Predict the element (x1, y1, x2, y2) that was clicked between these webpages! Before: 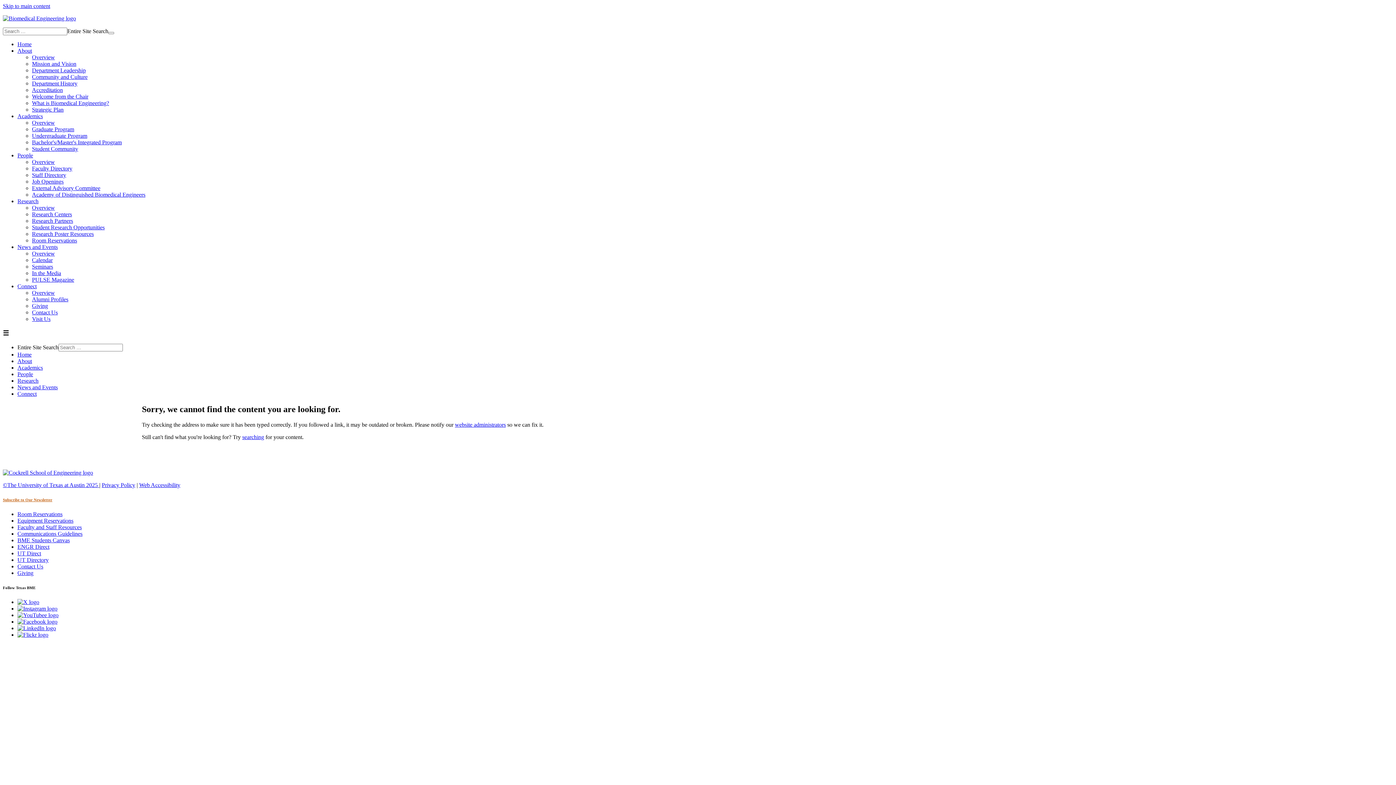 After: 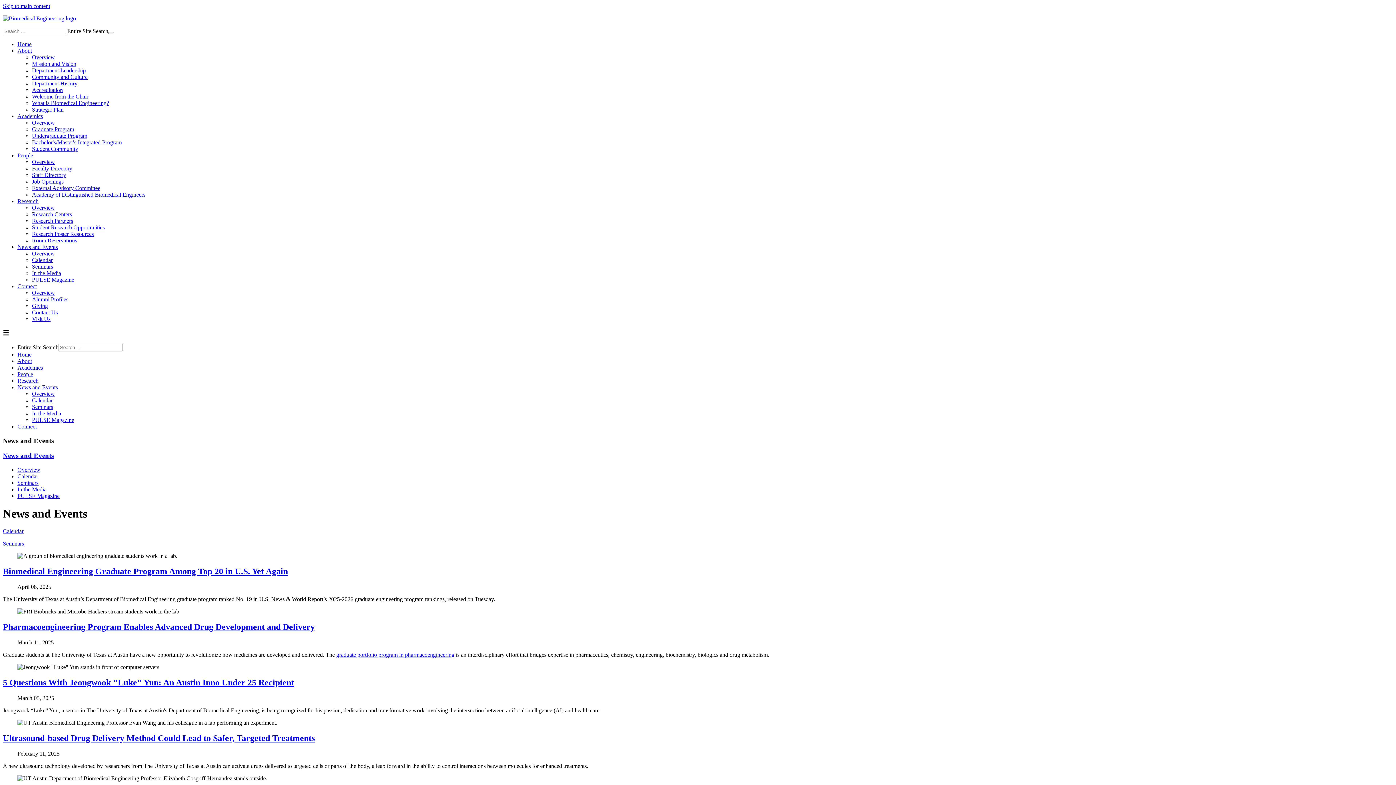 Action: label: News and Events bbox: (17, 384, 57, 390)